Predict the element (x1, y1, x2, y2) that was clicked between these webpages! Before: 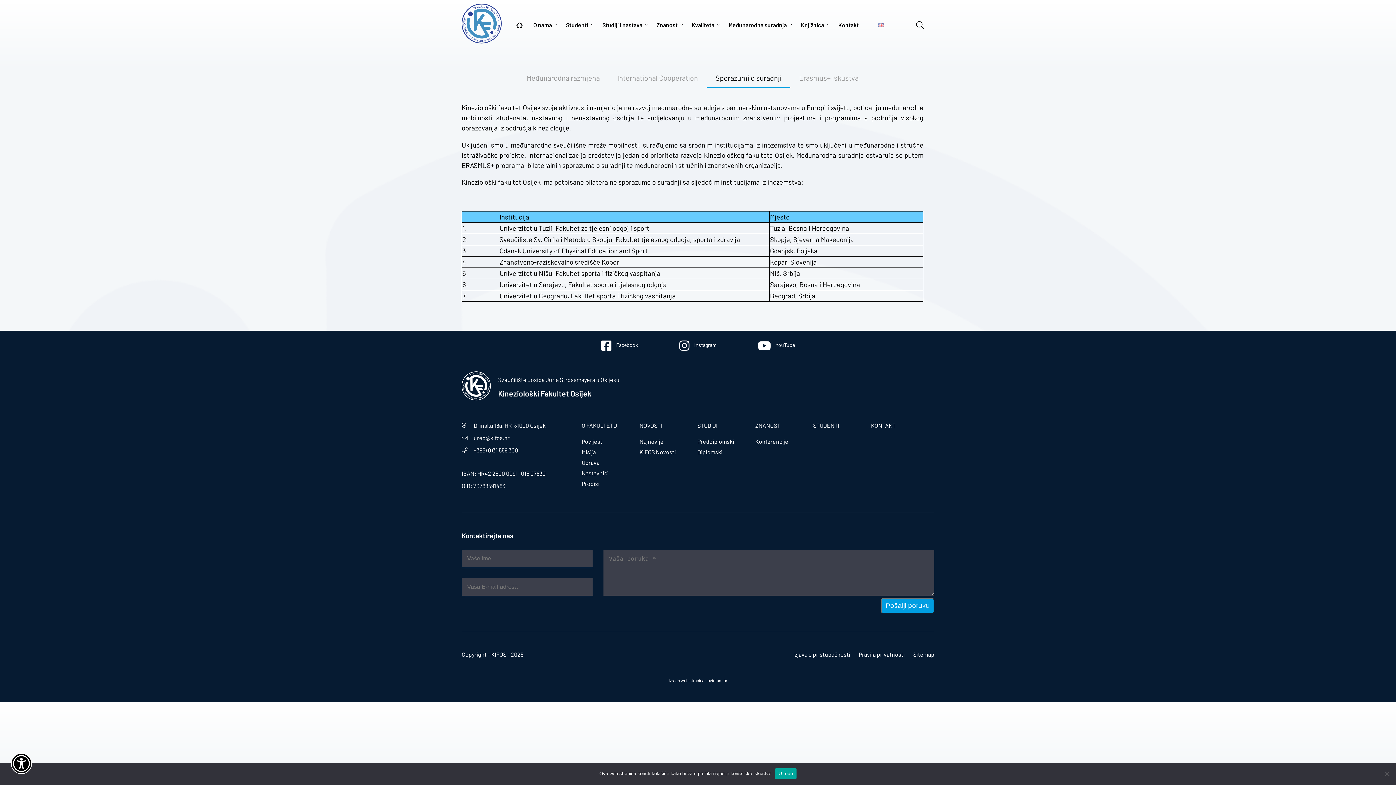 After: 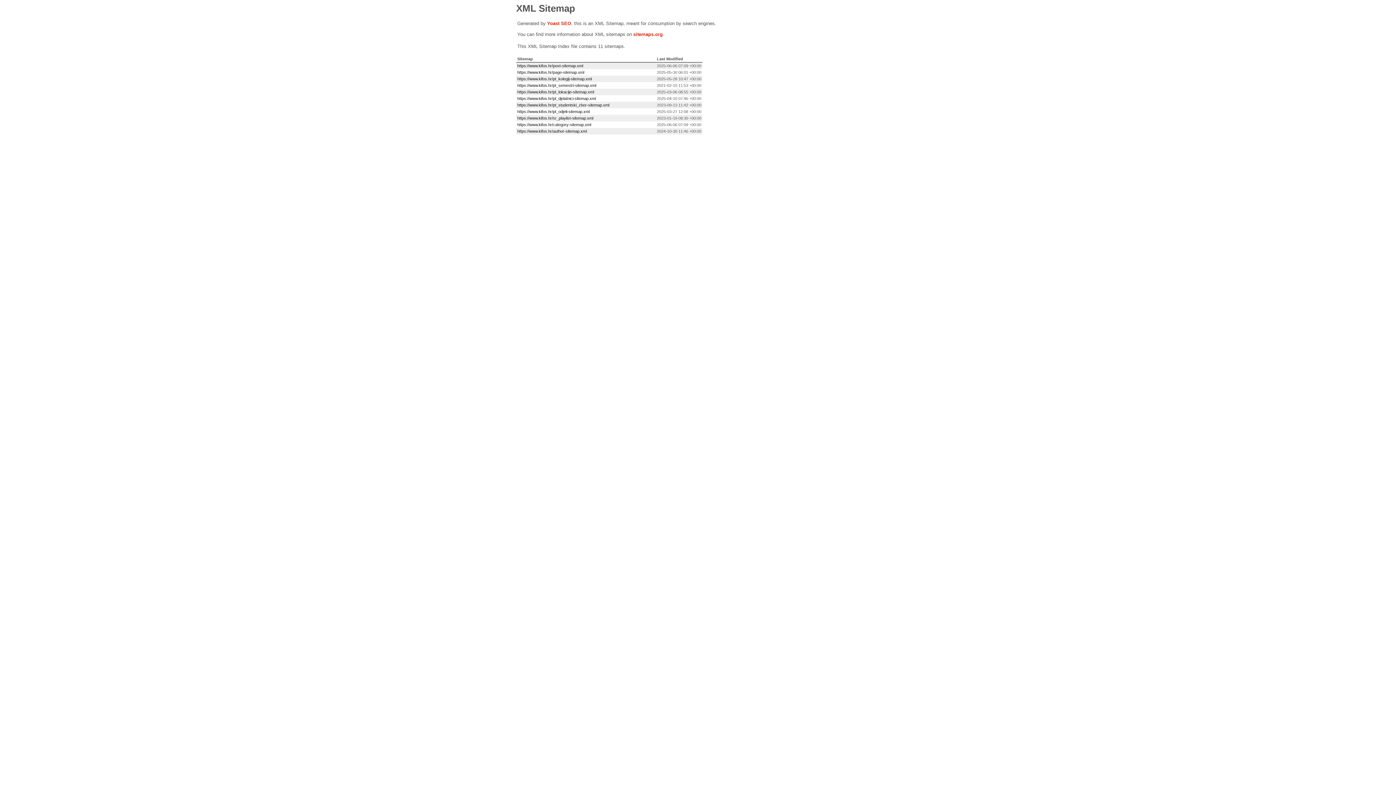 Action: label: Sitemap bbox: (913, 651, 934, 658)